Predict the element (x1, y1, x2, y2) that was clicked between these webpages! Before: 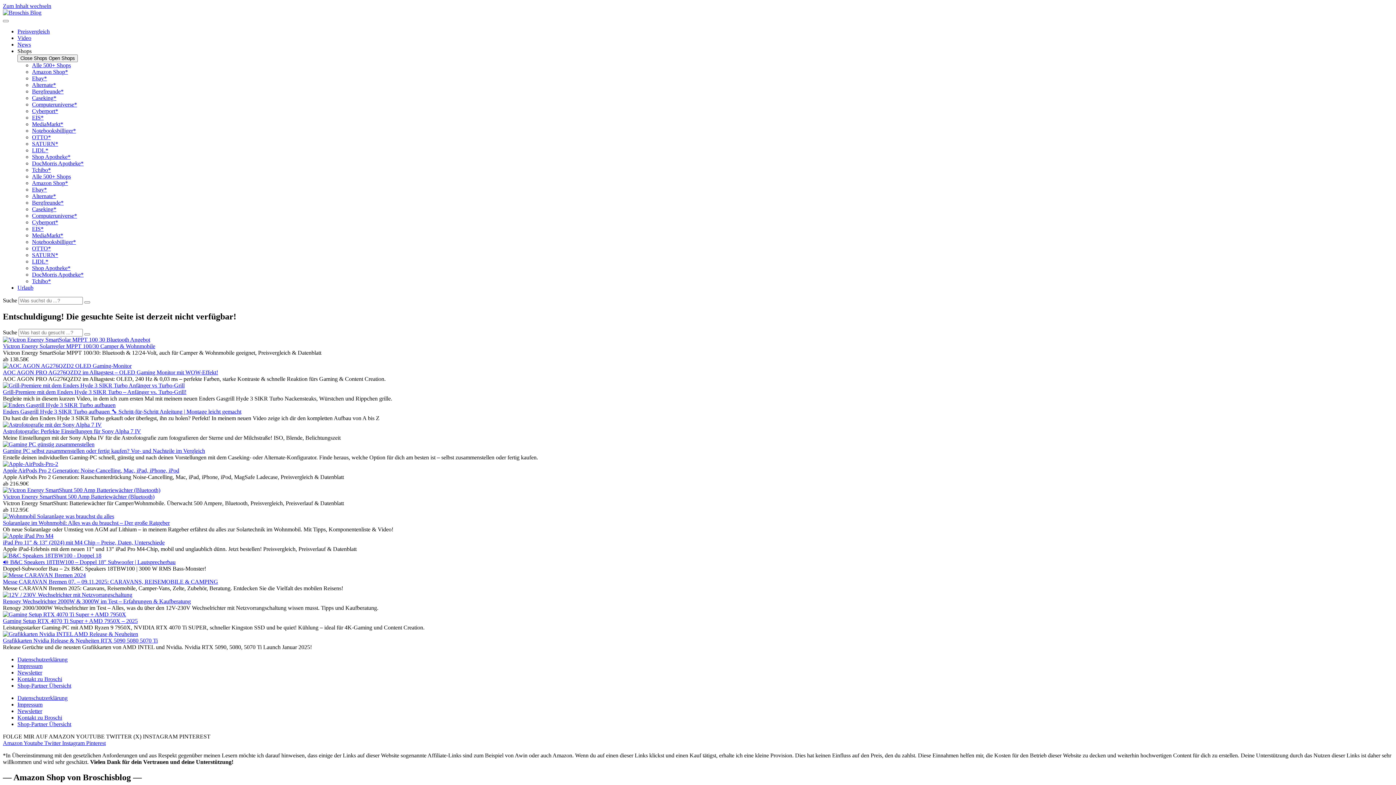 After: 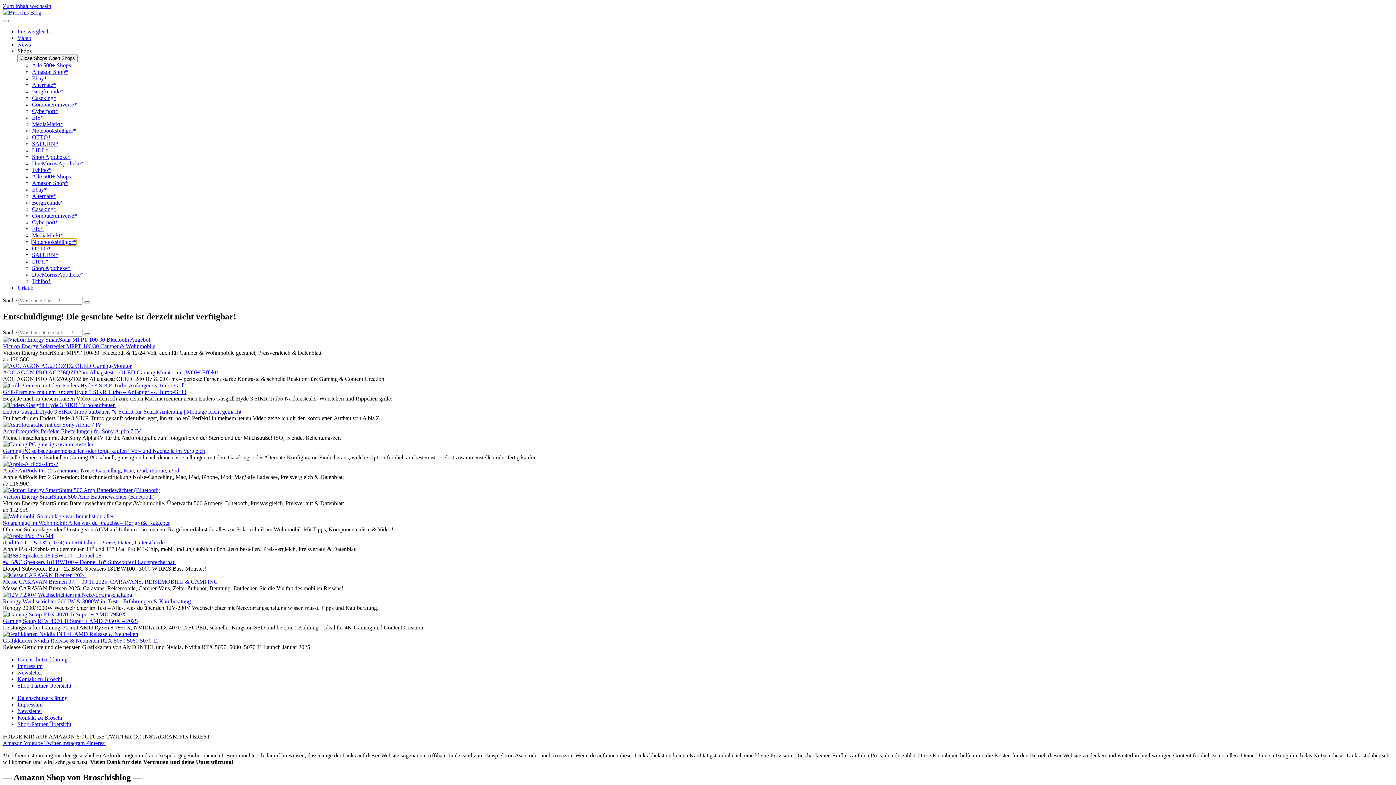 Action: label: Notebooksbilliger* bbox: (32, 238, 76, 245)